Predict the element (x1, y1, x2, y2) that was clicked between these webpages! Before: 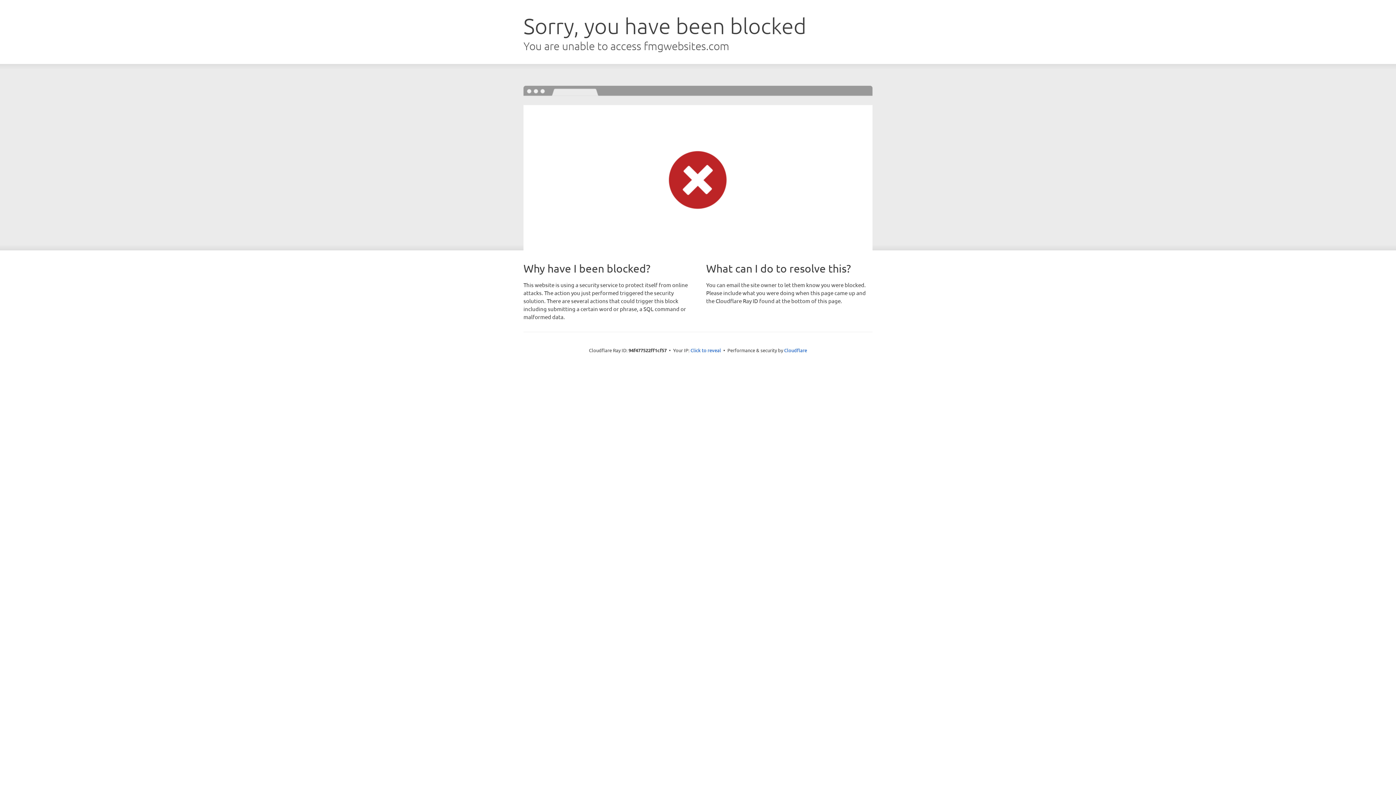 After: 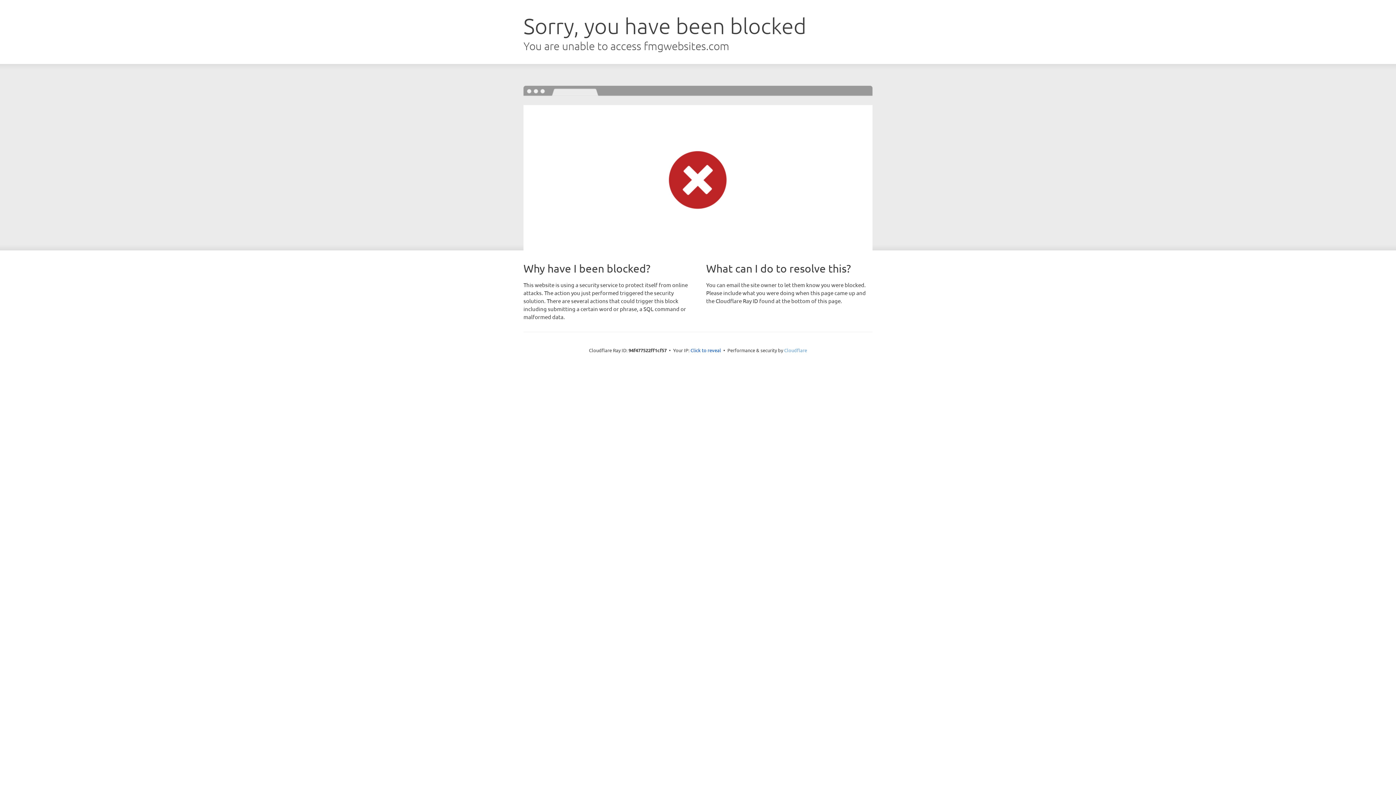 Action: bbox: (784, 347, 807, 353) label: Cloudflare